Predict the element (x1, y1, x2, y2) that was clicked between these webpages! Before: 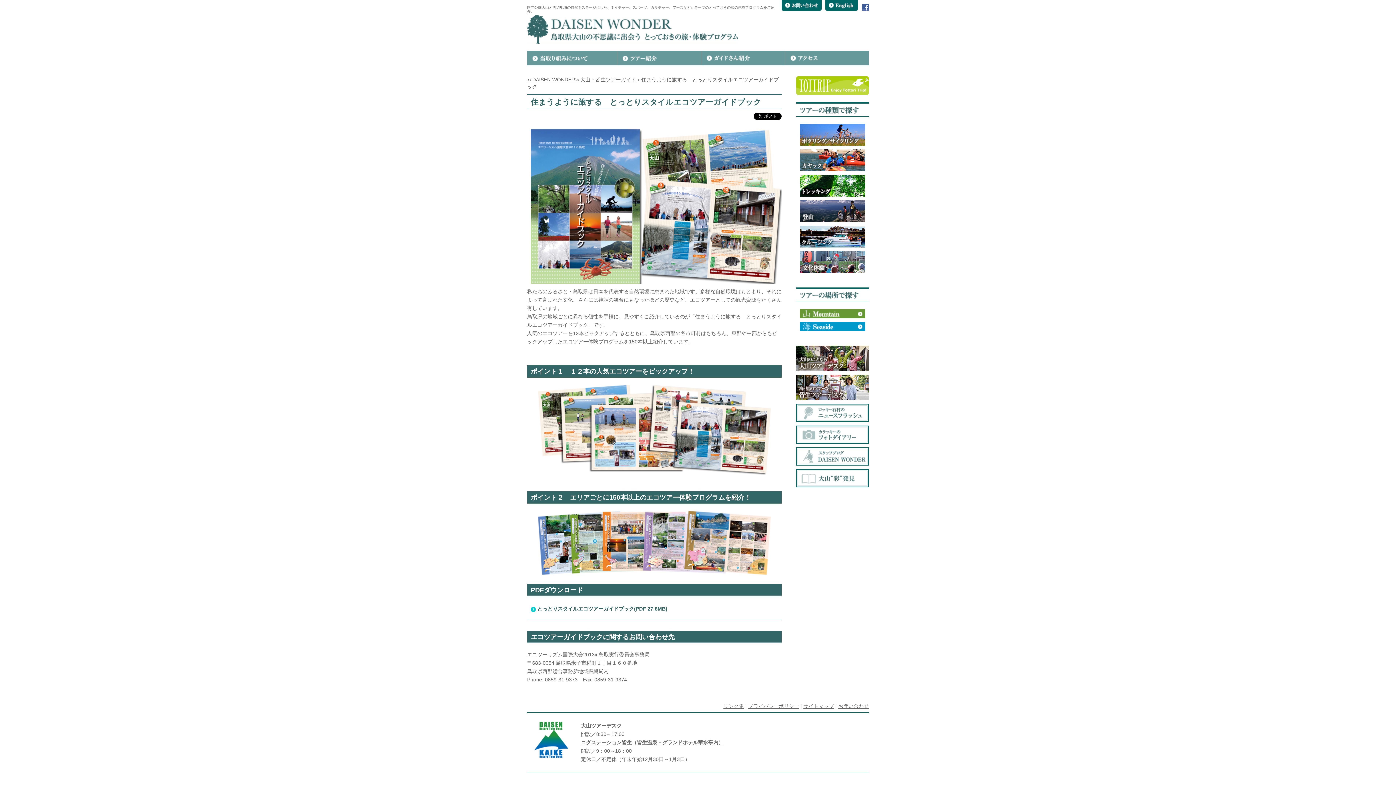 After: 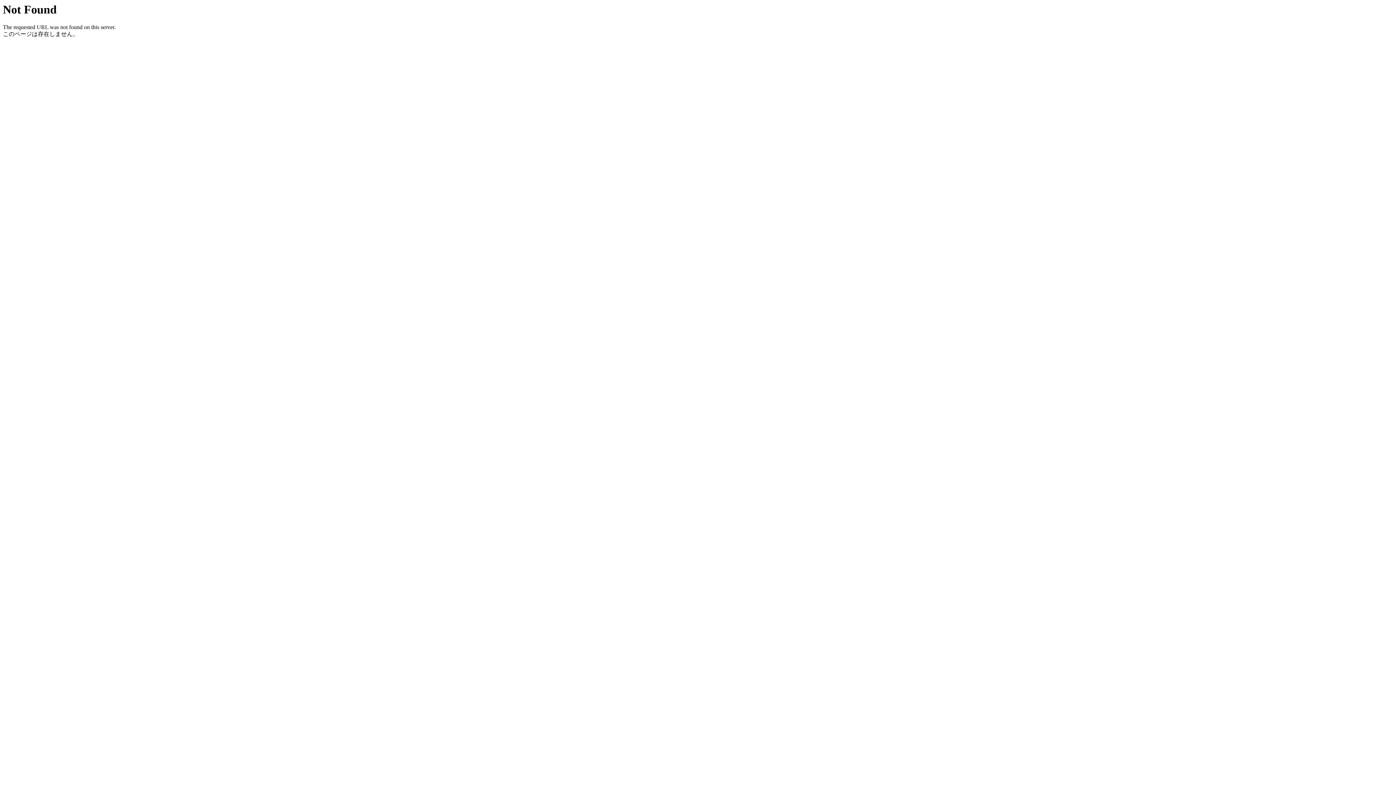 Action: label: 大山ツアーデスク bbox: (581, 723, 621, 729)